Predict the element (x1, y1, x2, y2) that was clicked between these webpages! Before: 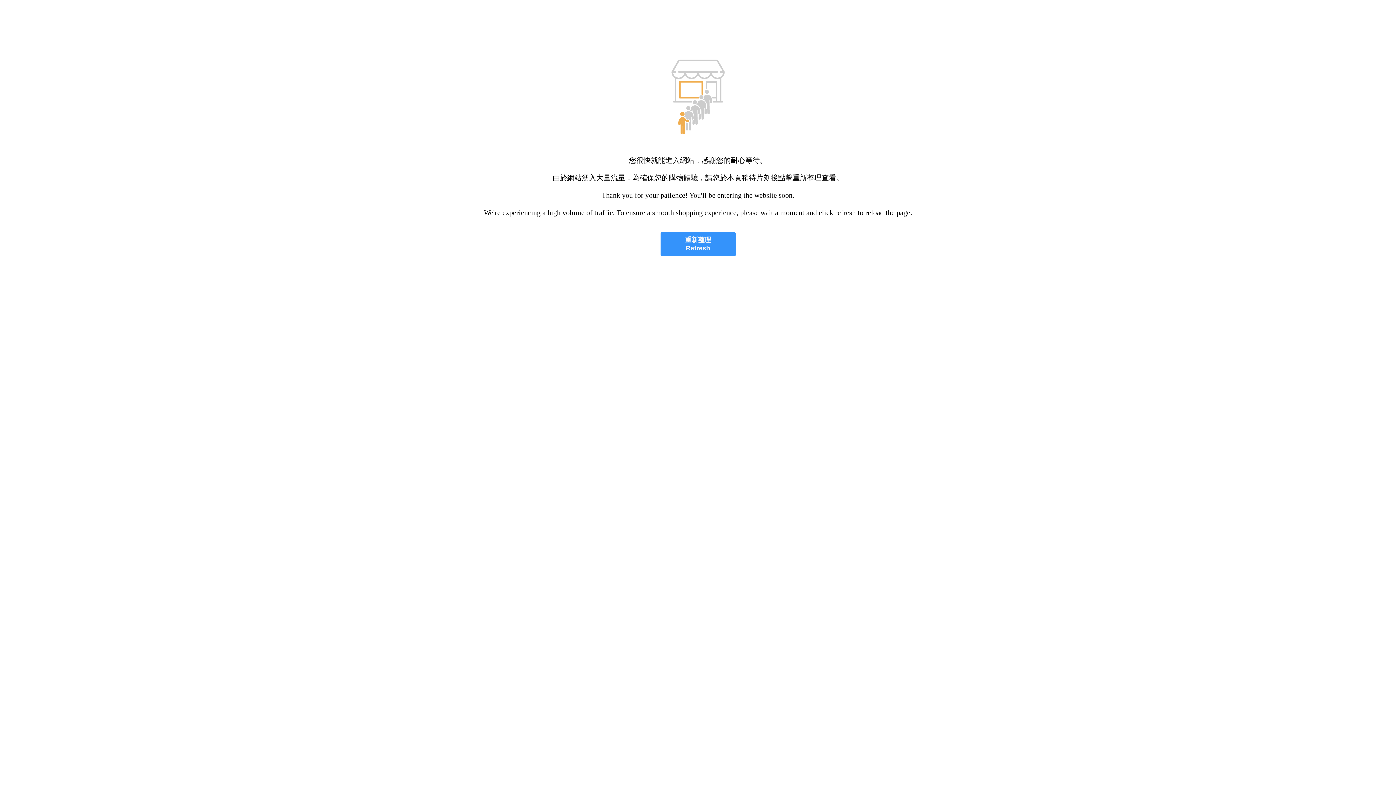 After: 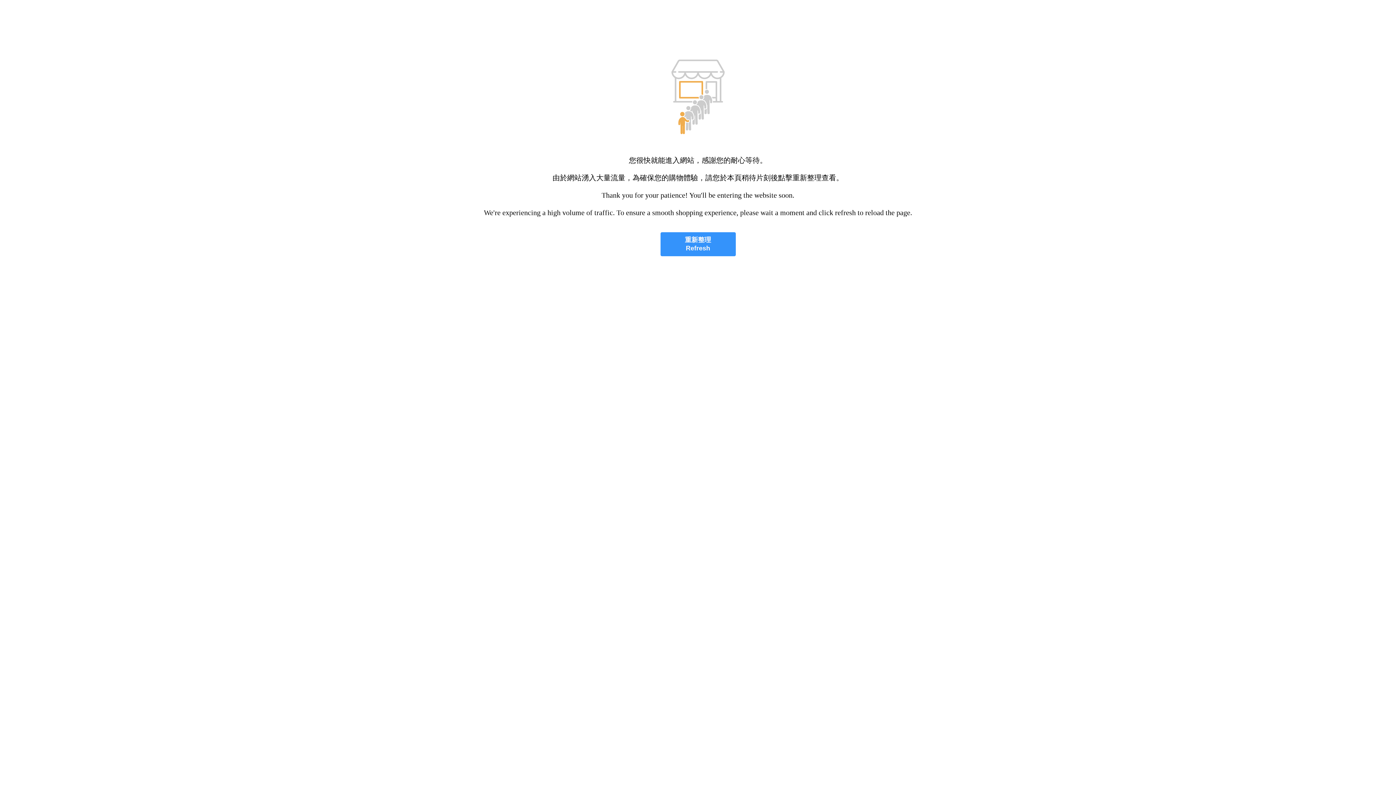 Action: label: 重新整理
Refresh bbox: (660, 232, 735, 256)